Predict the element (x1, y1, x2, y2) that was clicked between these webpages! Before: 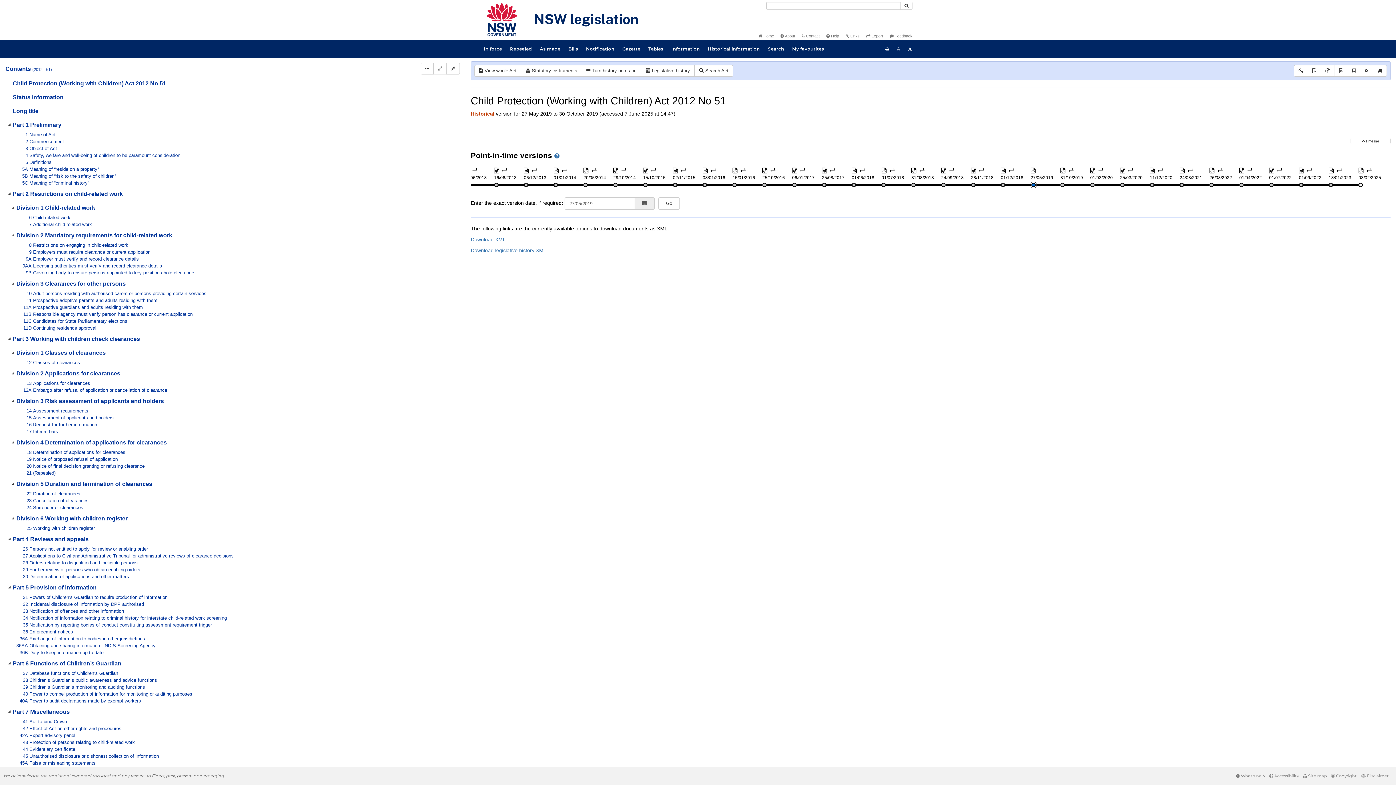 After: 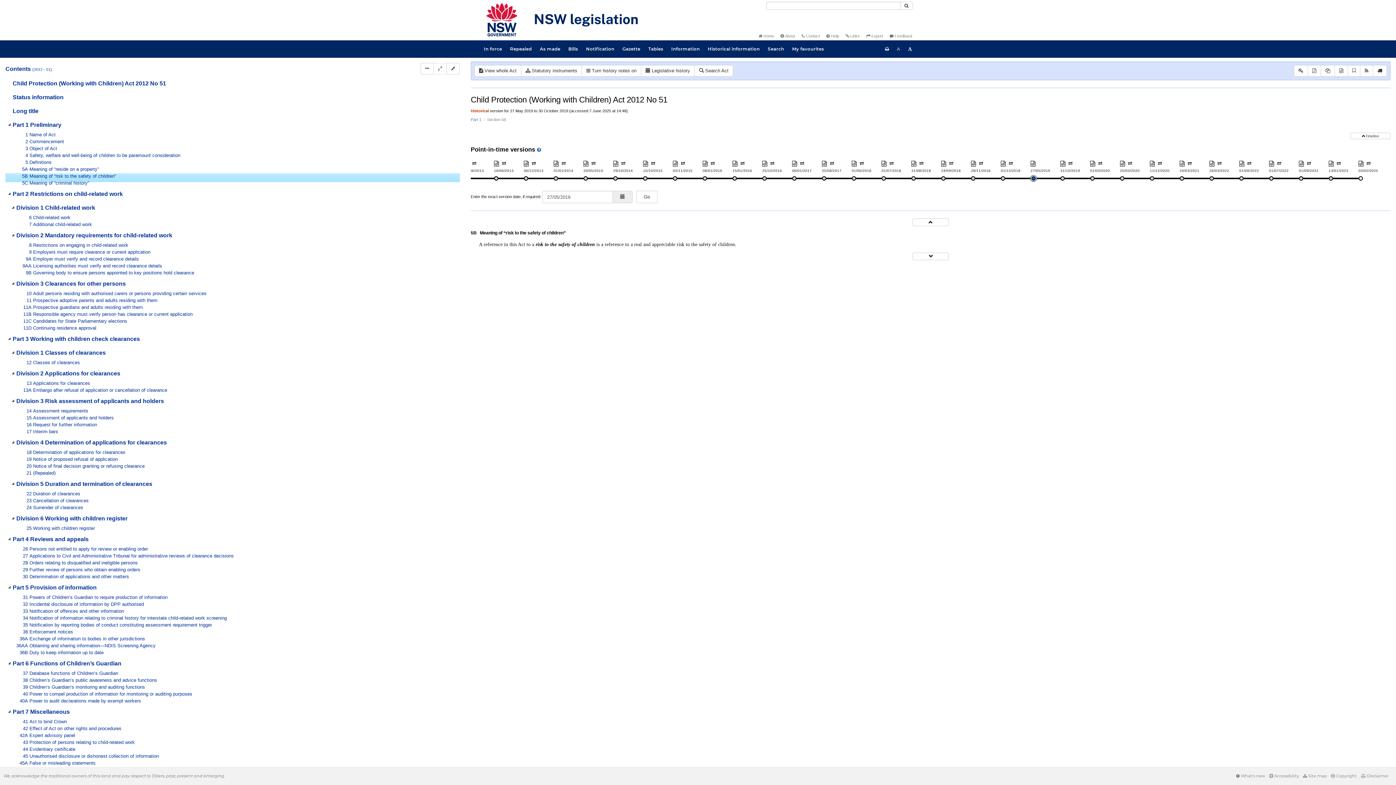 Action: label: 5B Meaning of “risk to the safety of children” bbox: (16, 173, 136, 180)